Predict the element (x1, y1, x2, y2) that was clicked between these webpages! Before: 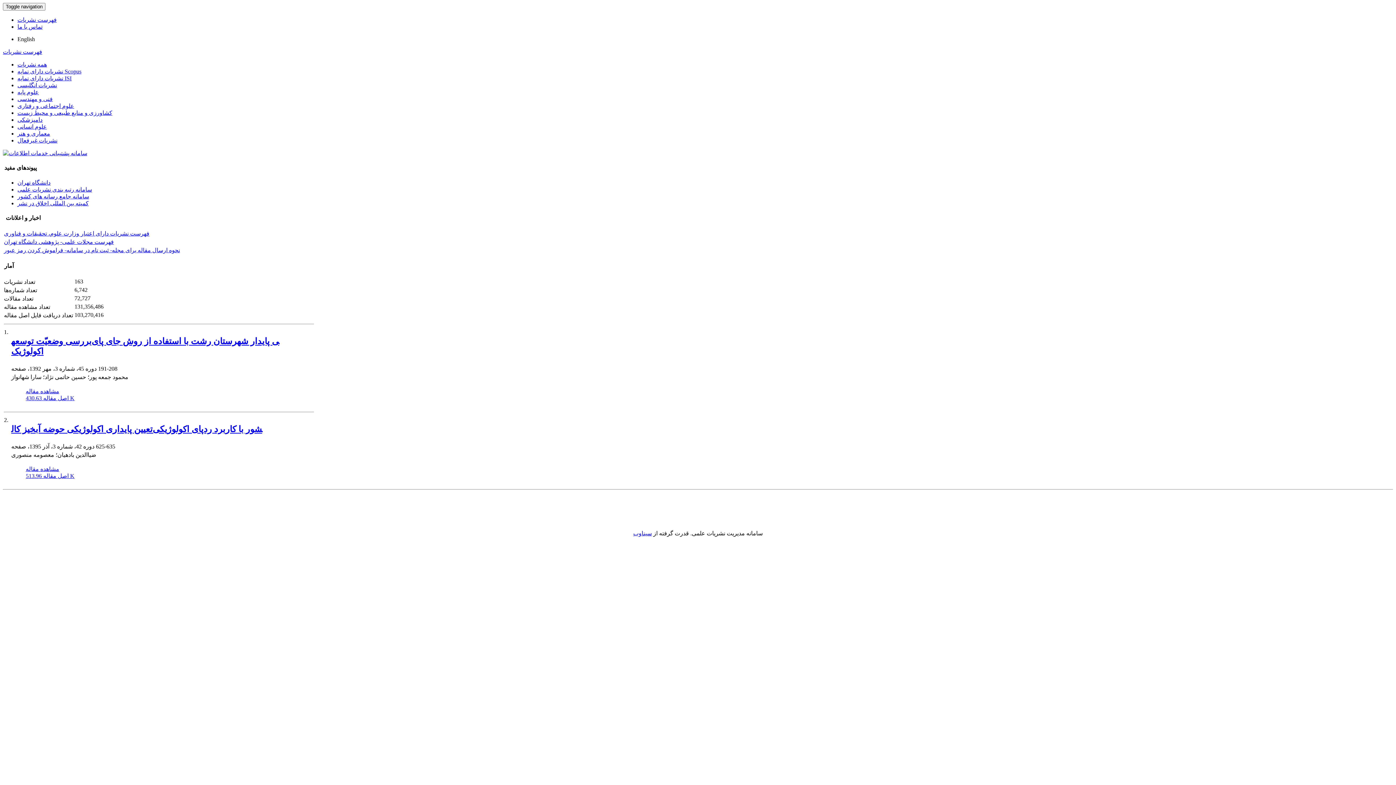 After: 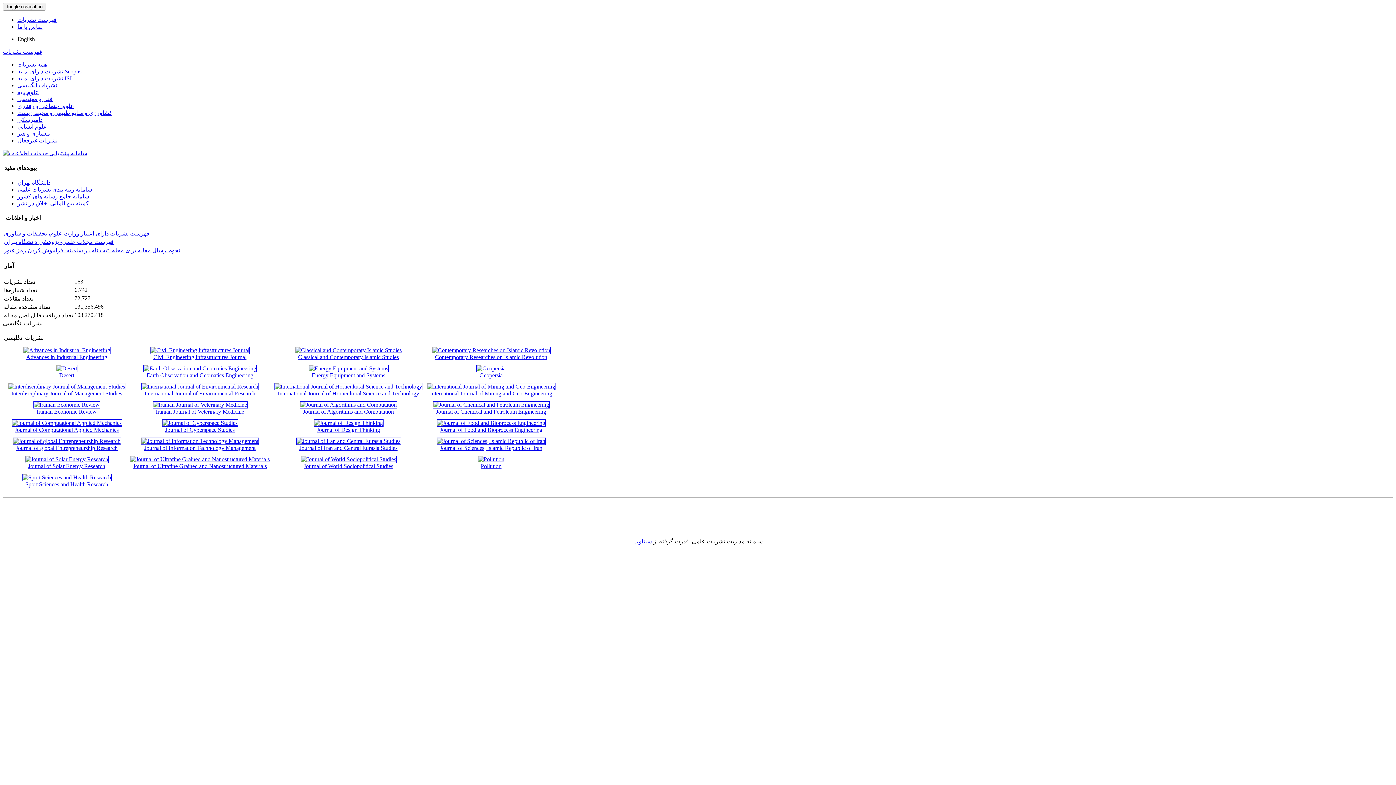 Action: label: نشریات انگلیسی bbox: (17, 82, 57, 88)